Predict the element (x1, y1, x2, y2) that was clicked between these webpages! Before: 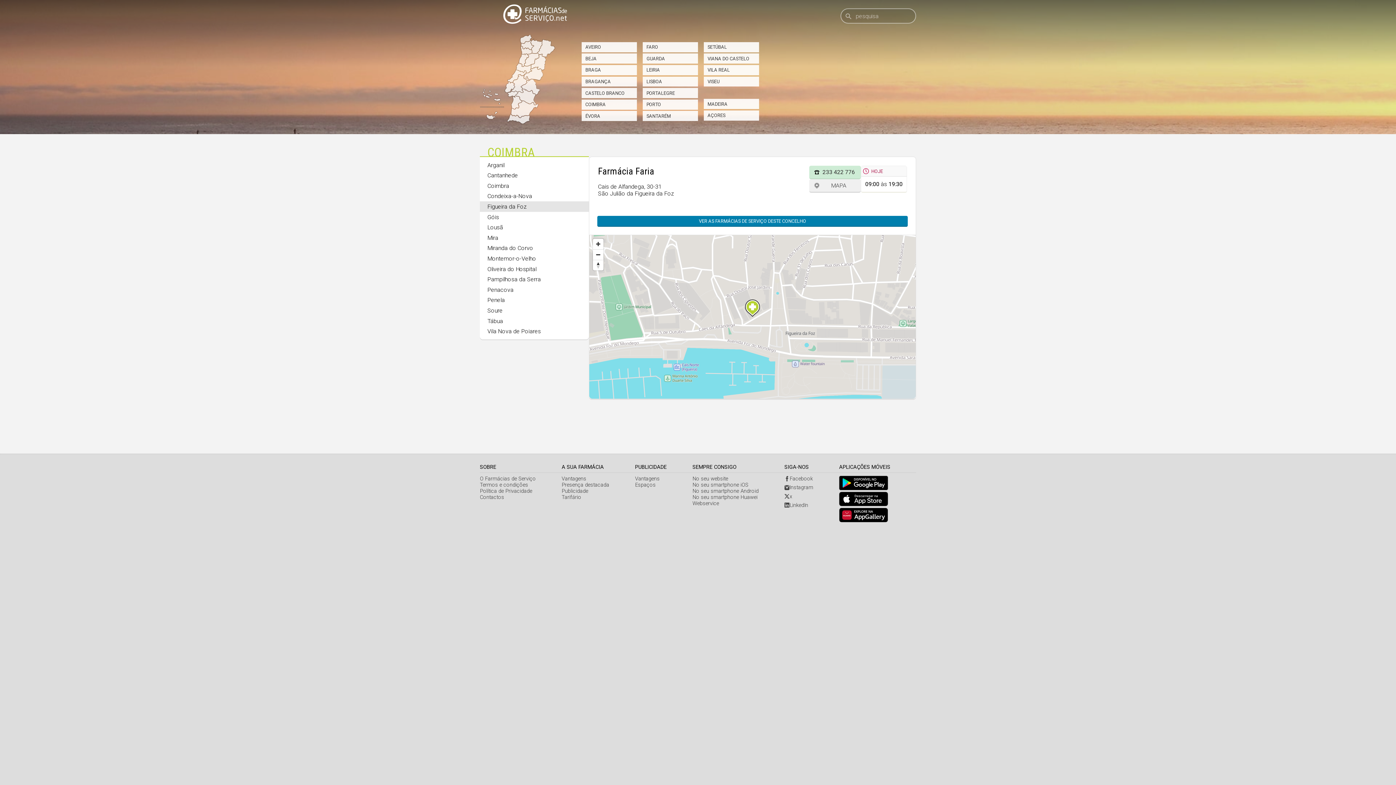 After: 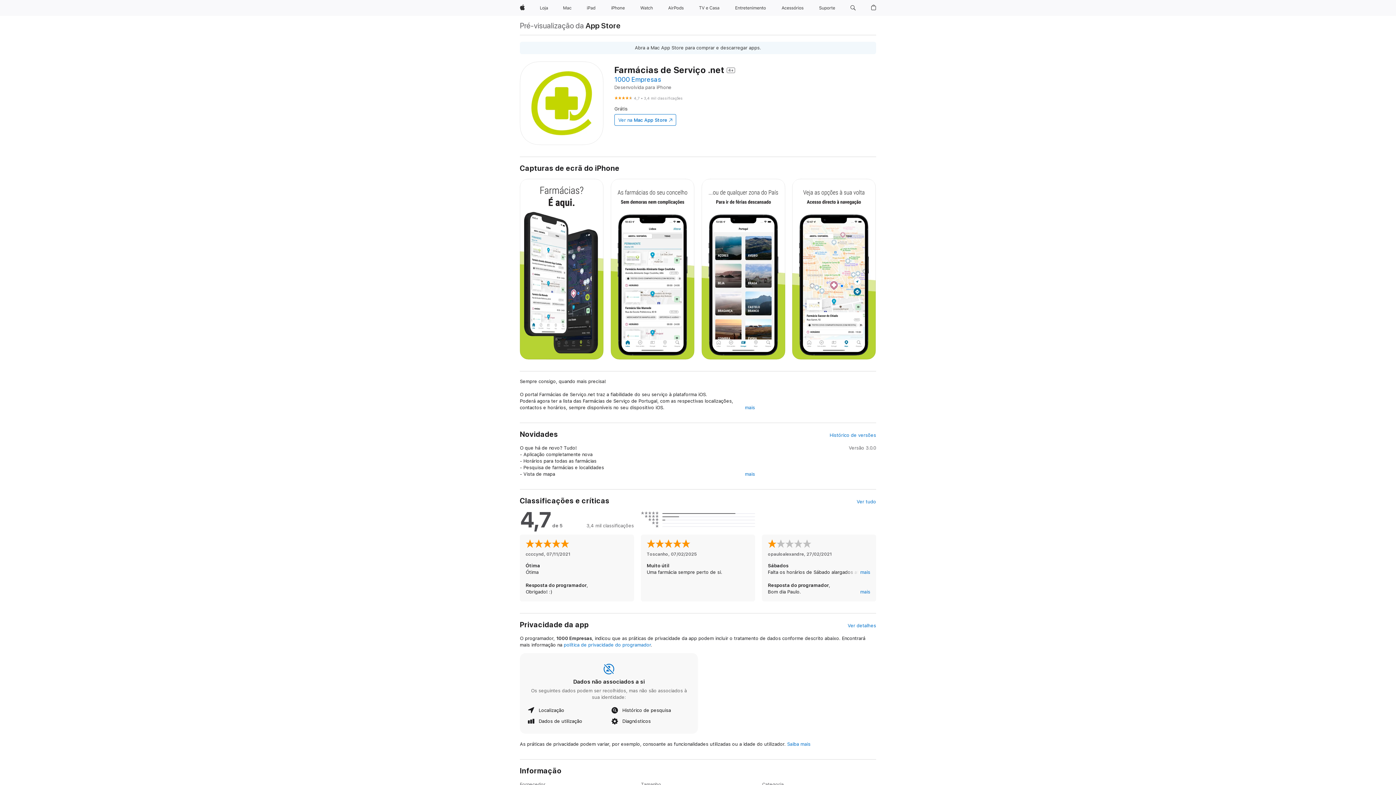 Action: bbox: (839, 501, 888, 508)